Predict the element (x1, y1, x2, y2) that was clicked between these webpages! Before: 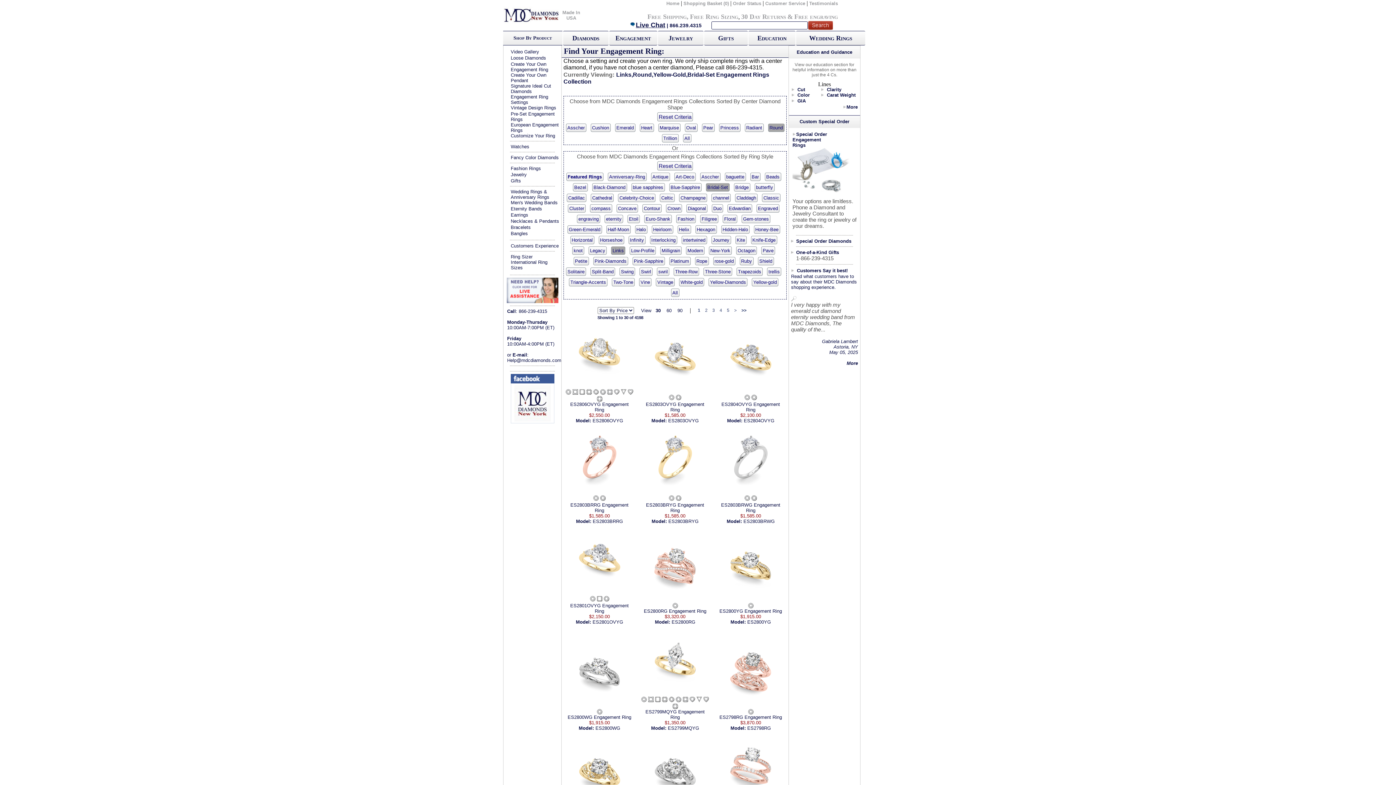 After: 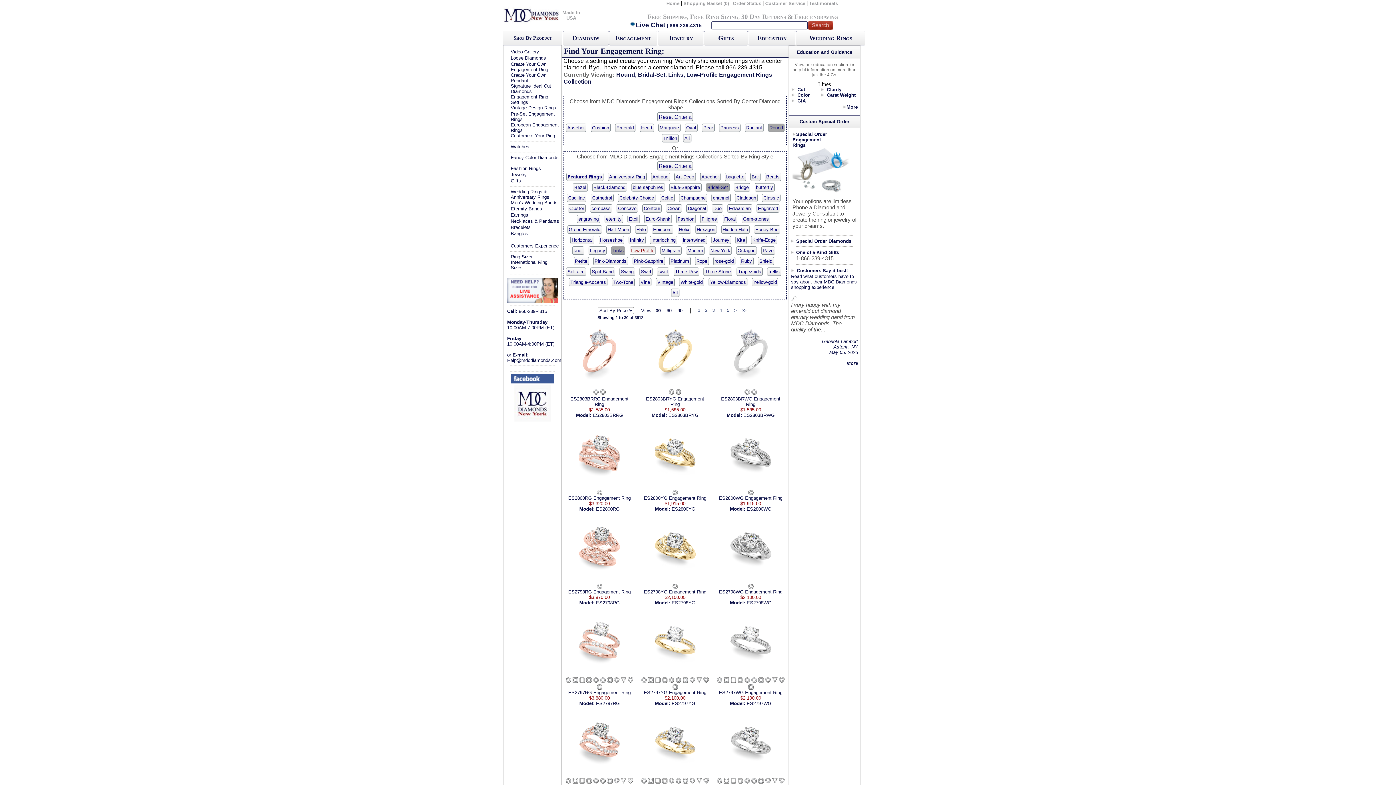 Action: label: Low-Profile bbox: (629, 246, 656, 254)